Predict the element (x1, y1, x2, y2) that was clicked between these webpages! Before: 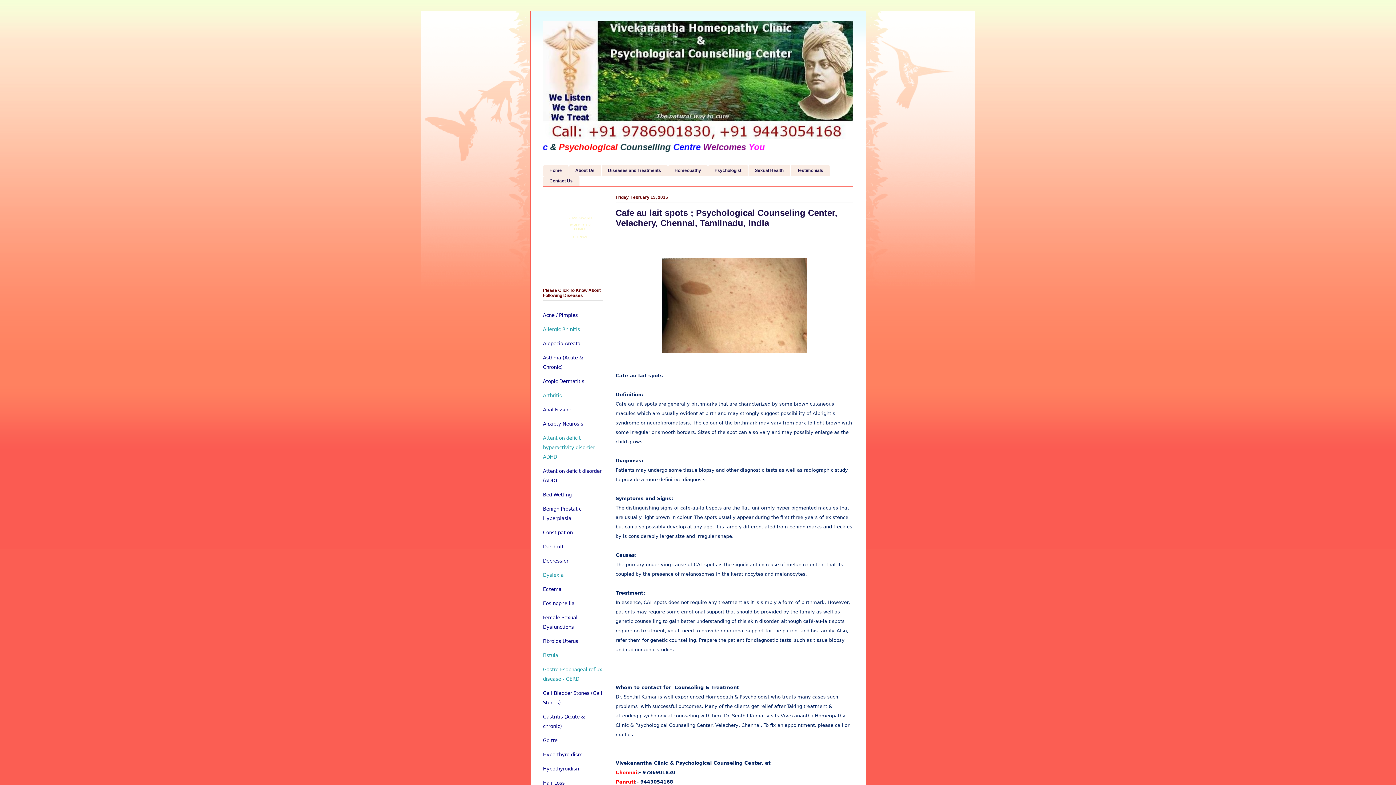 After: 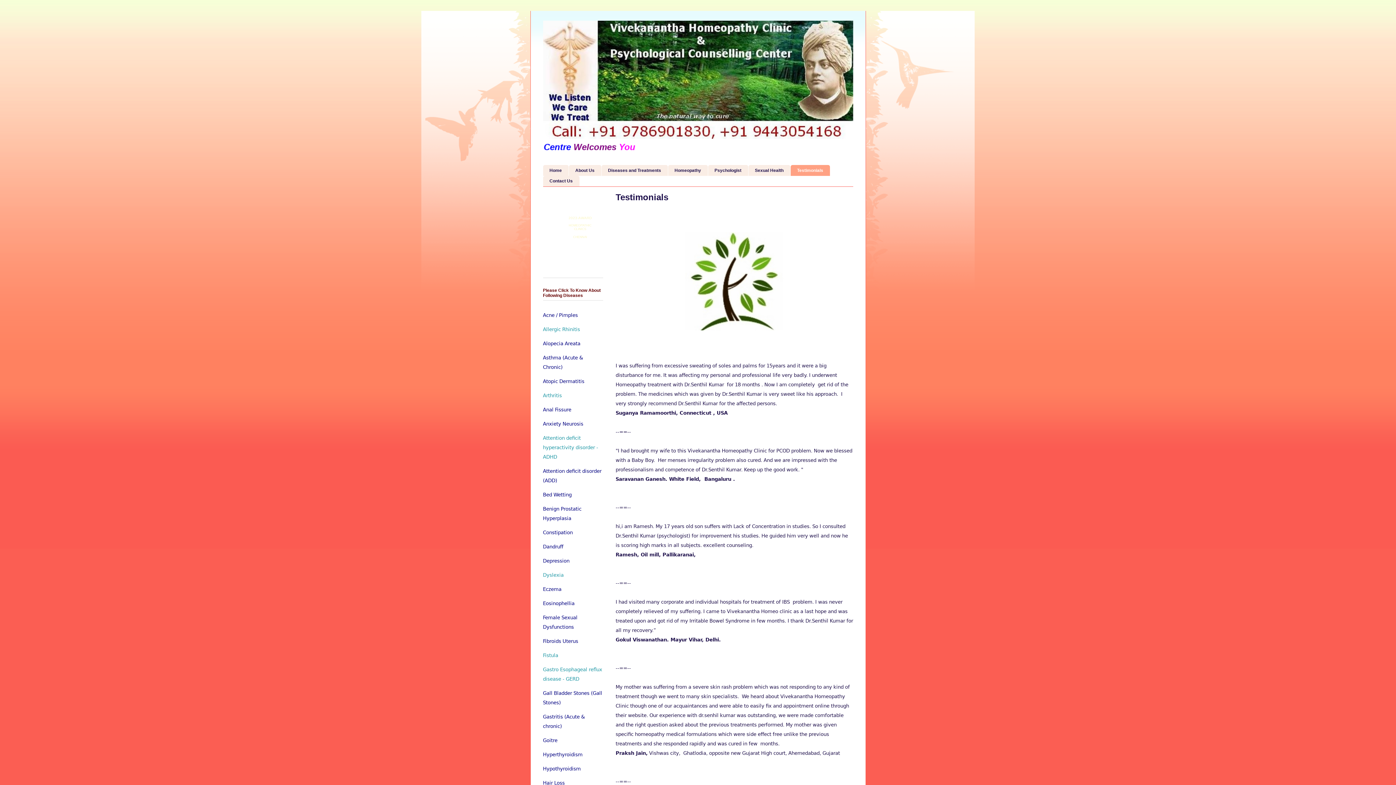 Action: bbox: (790, 165, 830, 175) label: Testimonials